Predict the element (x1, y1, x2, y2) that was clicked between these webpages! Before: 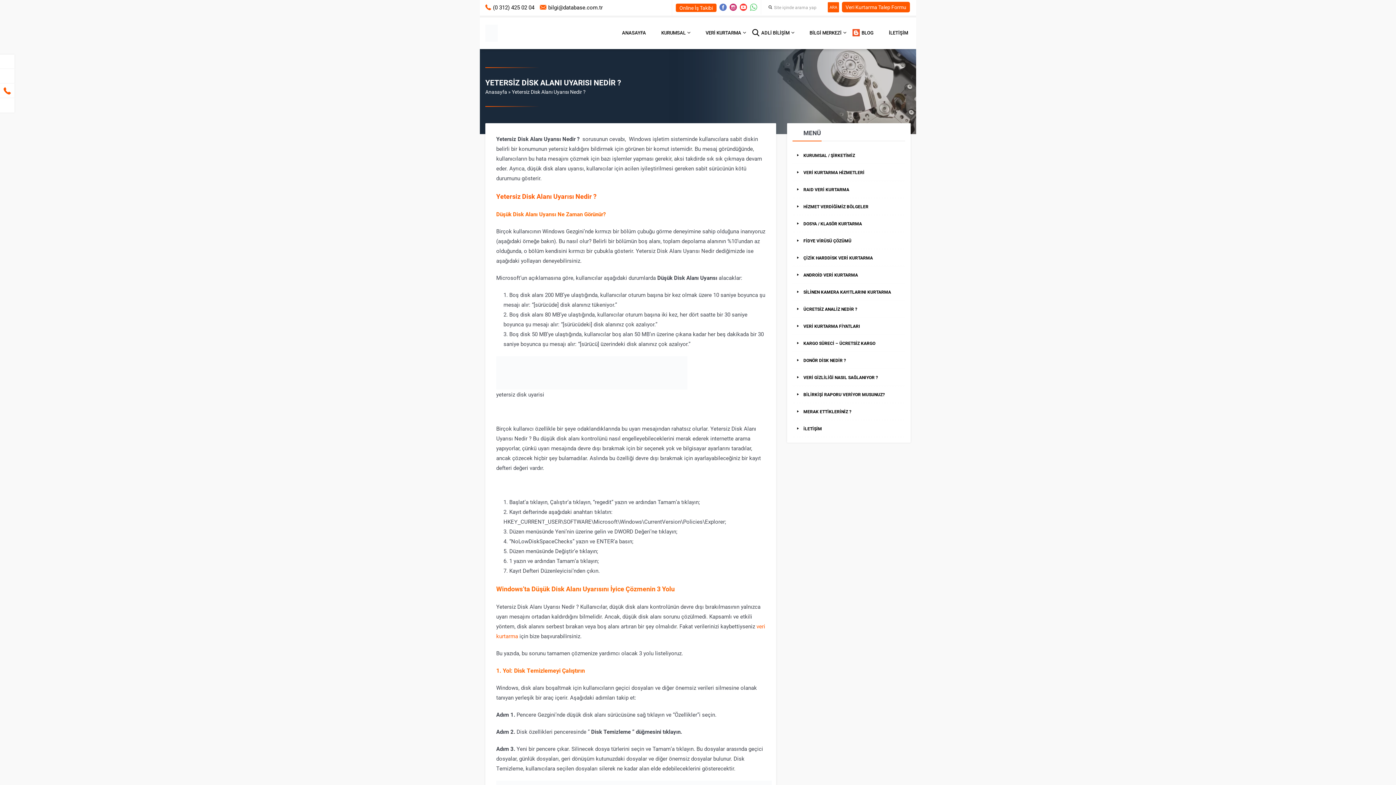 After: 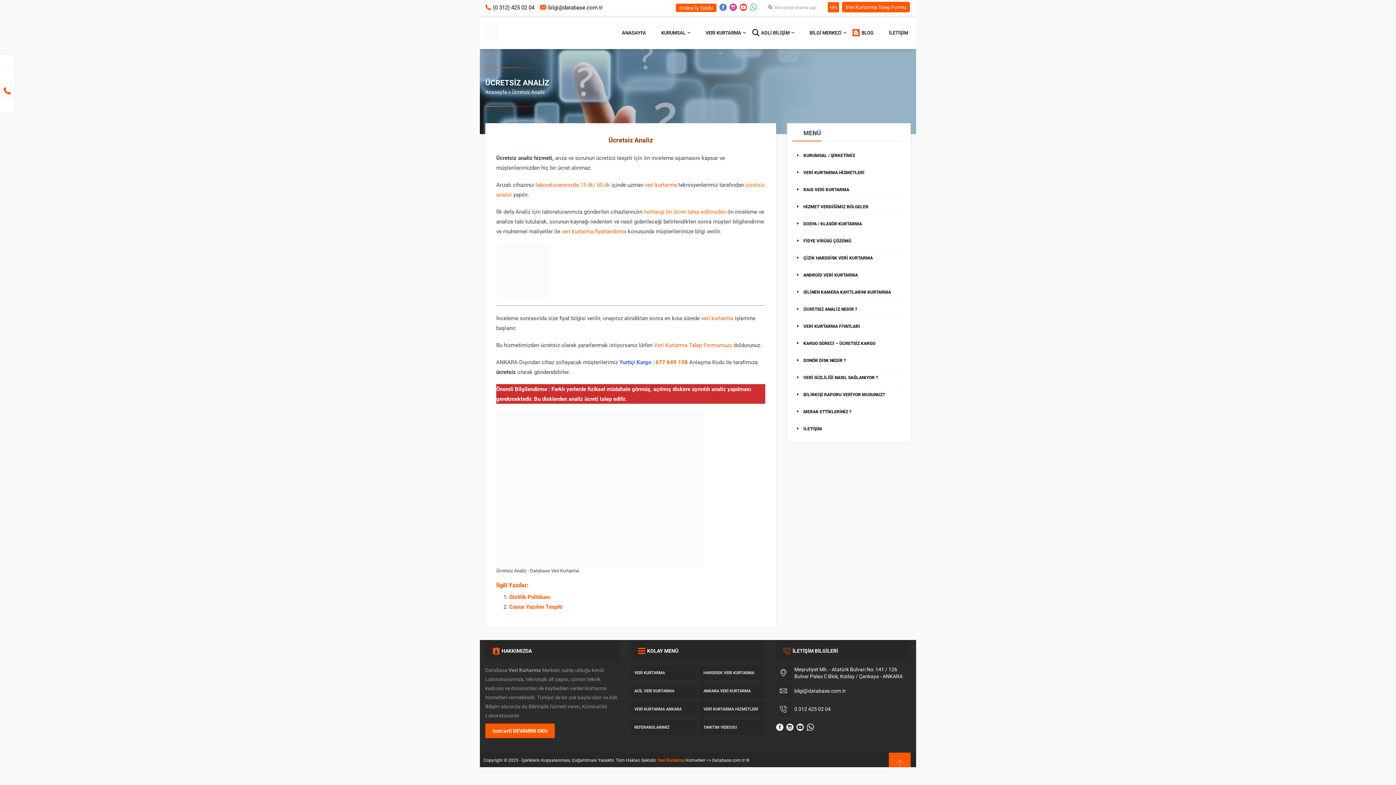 Action: bbox: (792, 300, 905, 317) label: ÜCRETSİZ ANALİZ NEDİR ?